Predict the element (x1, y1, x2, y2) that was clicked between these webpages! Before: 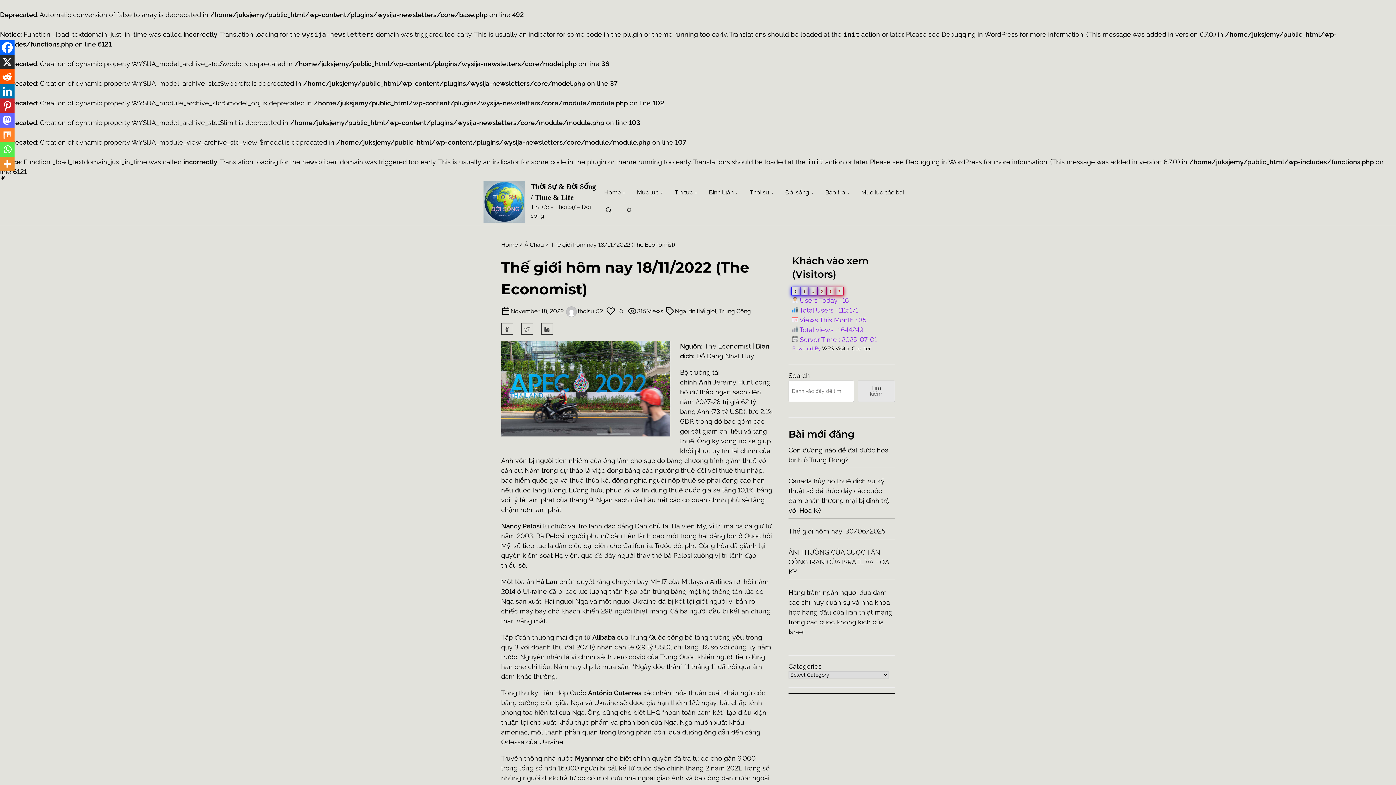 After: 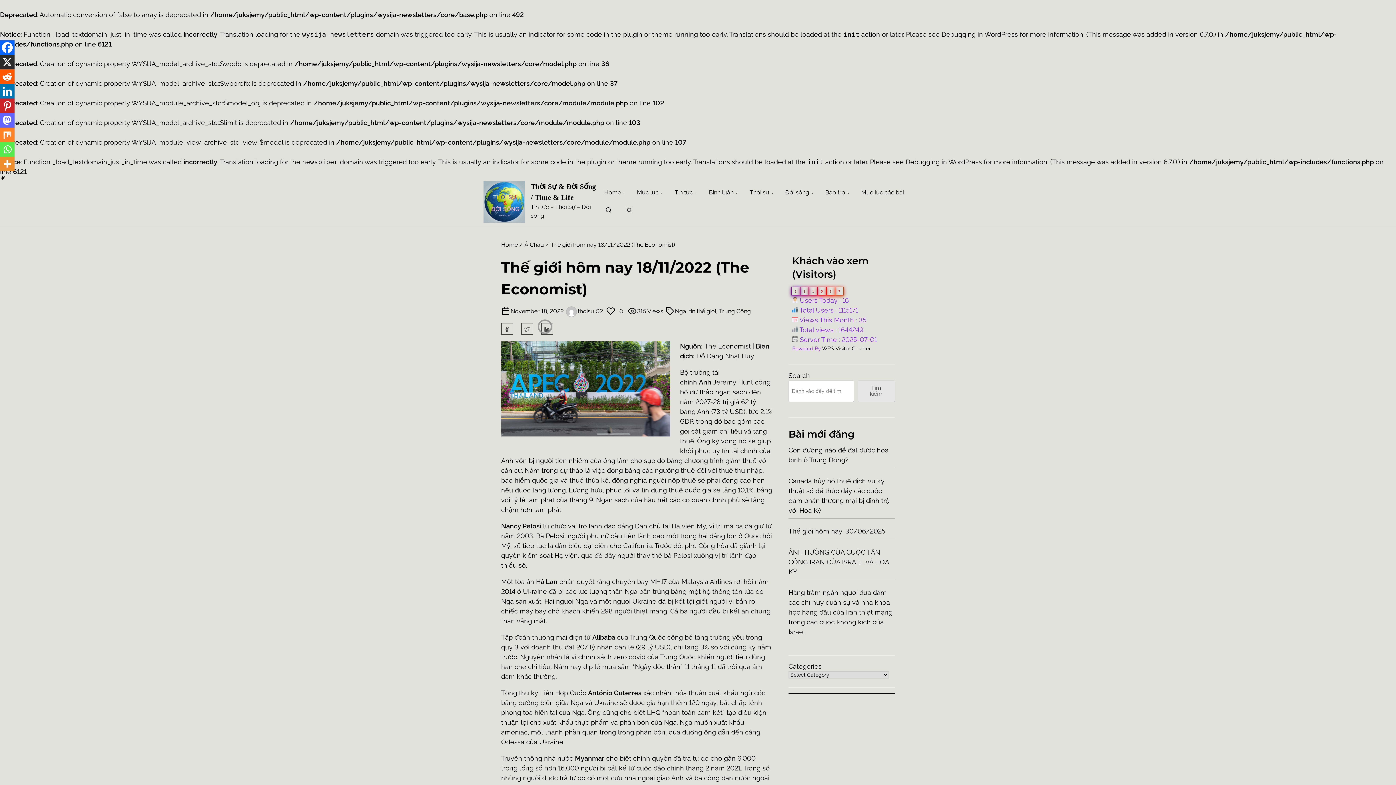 Action: bbox: (541, 323, 552, 334)